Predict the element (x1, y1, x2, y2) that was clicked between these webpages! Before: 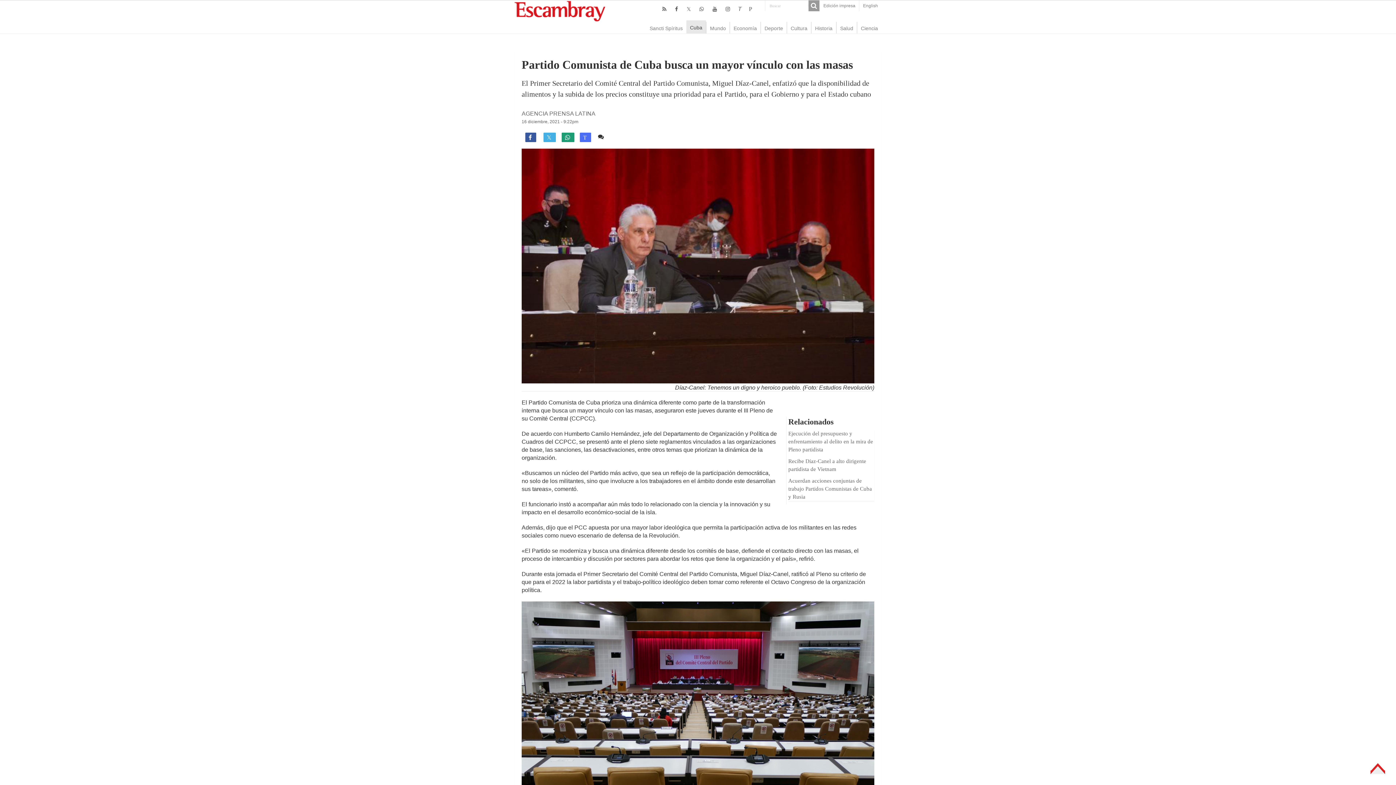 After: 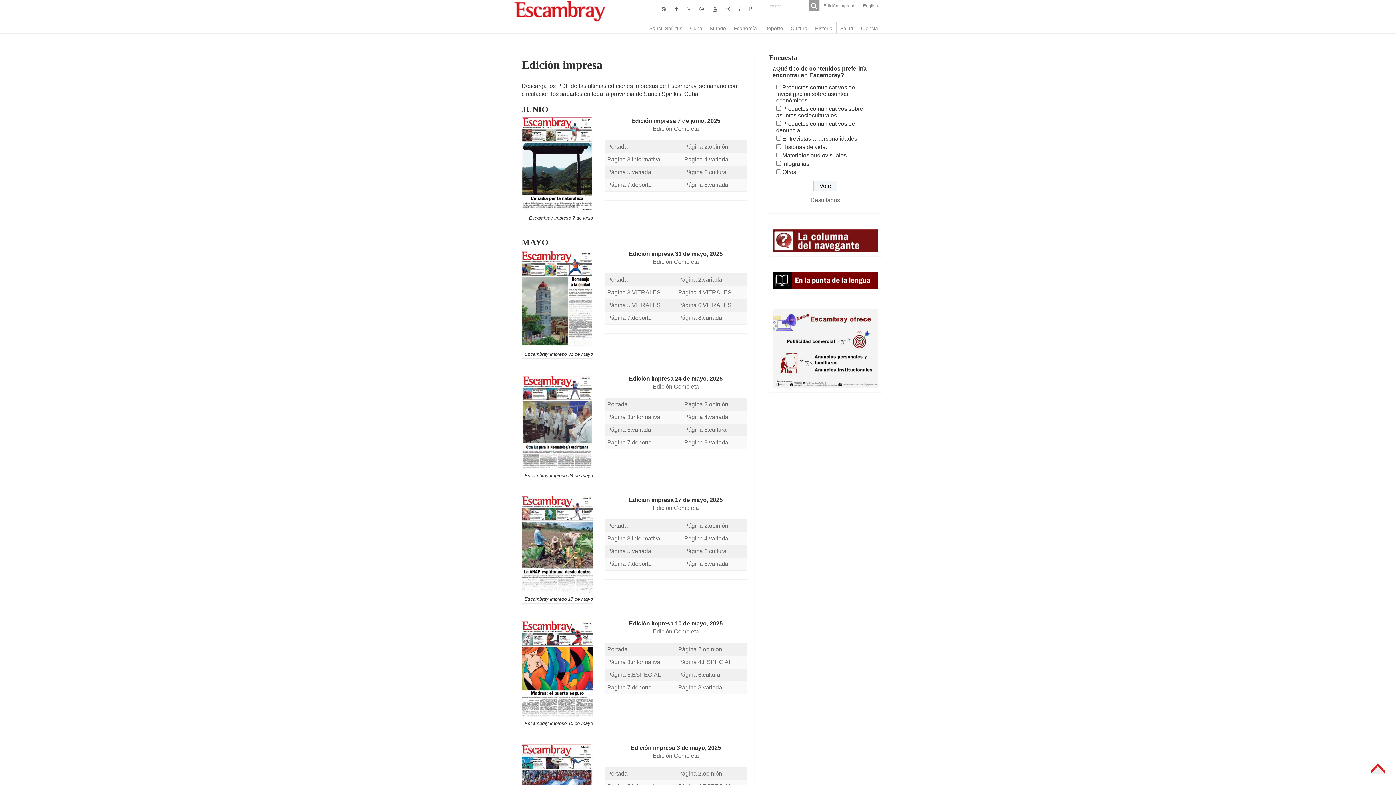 Action: bbox: (820, 0, 859, 11) label: Edición impresa